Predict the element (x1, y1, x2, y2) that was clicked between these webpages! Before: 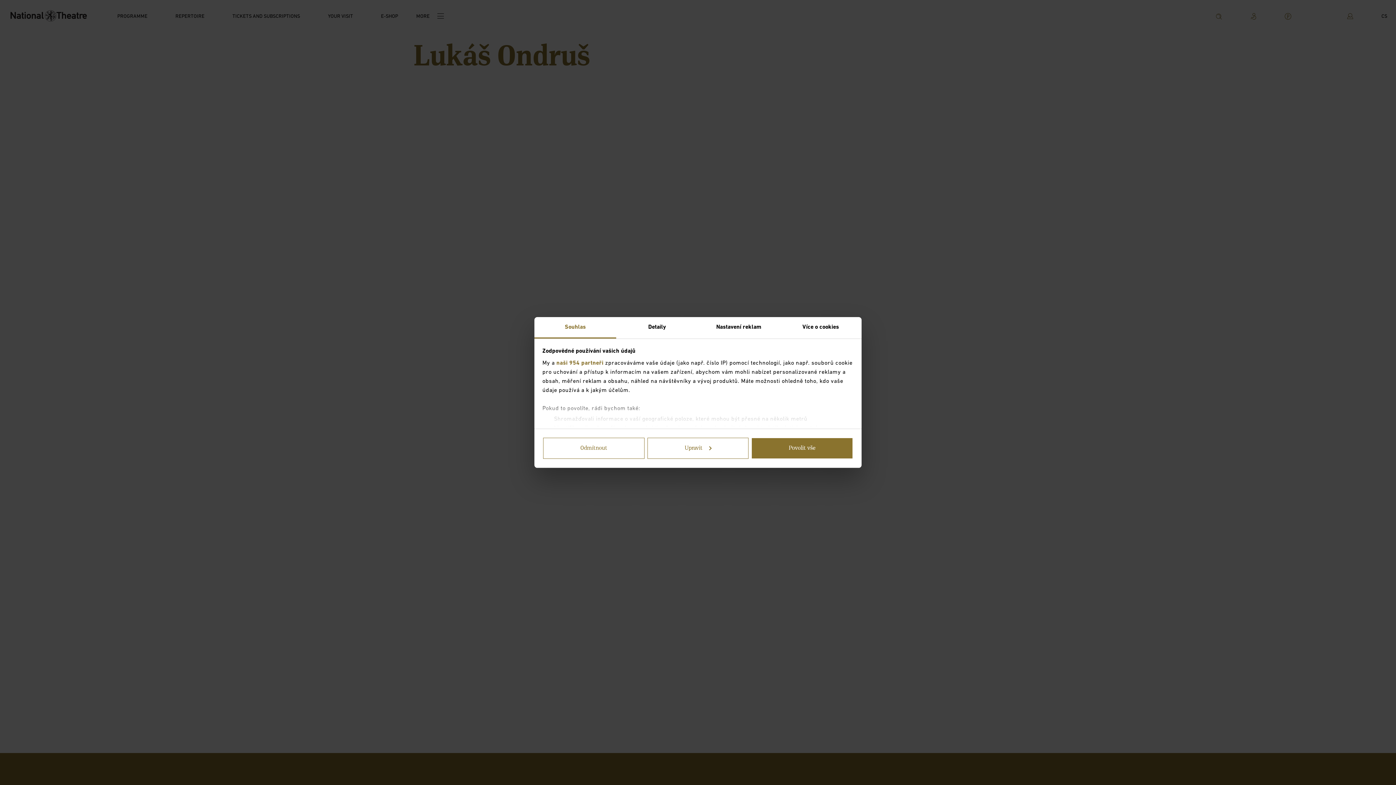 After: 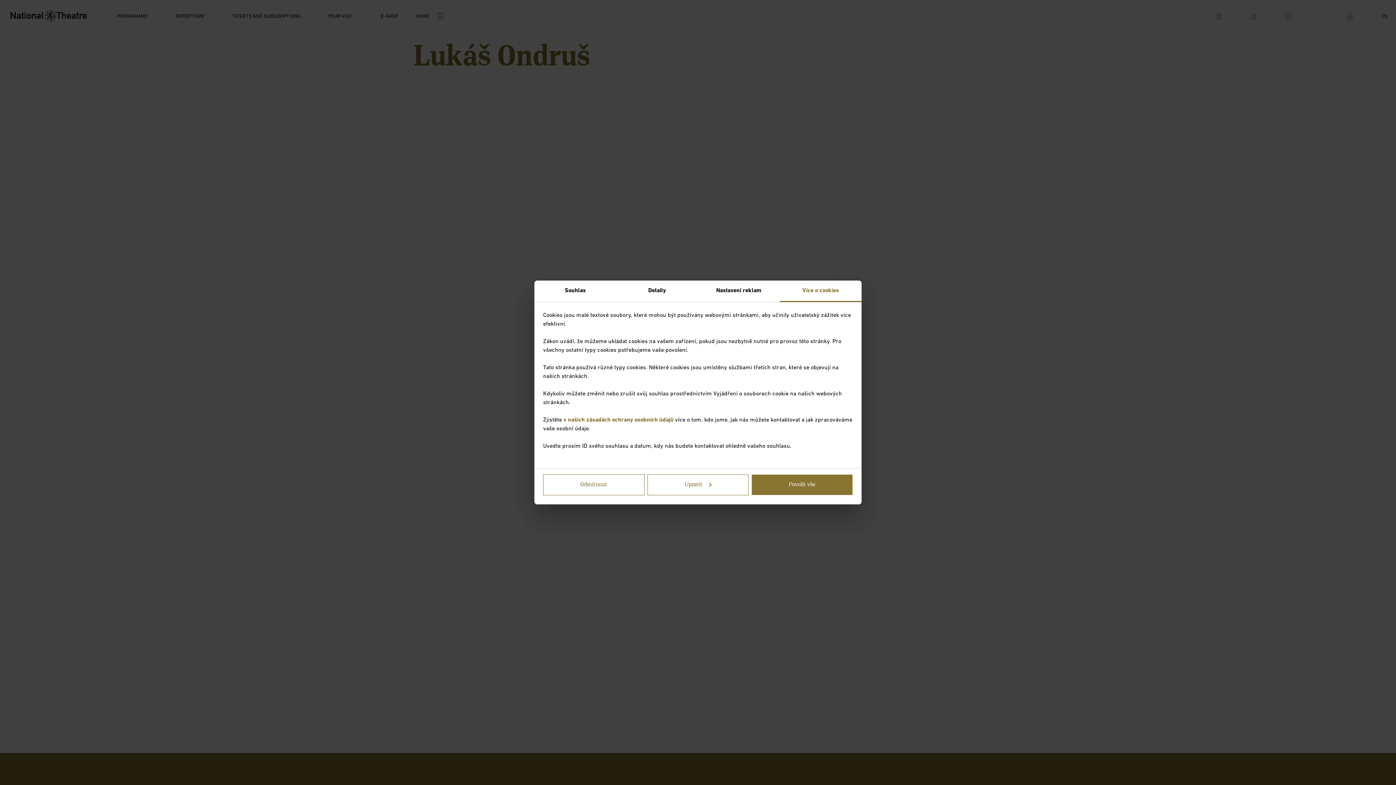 Action: bbox: (780, 317, 861, 338) label: Více o cookies